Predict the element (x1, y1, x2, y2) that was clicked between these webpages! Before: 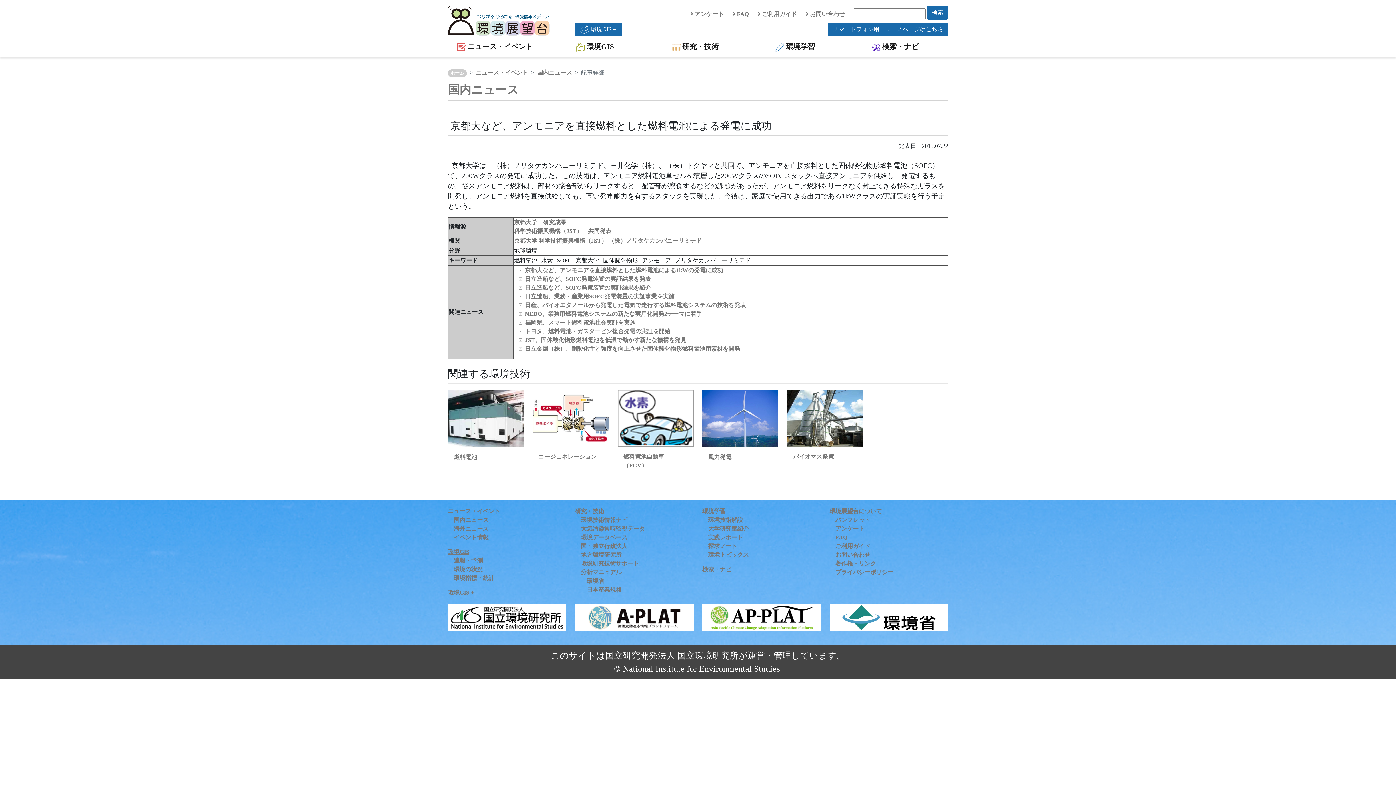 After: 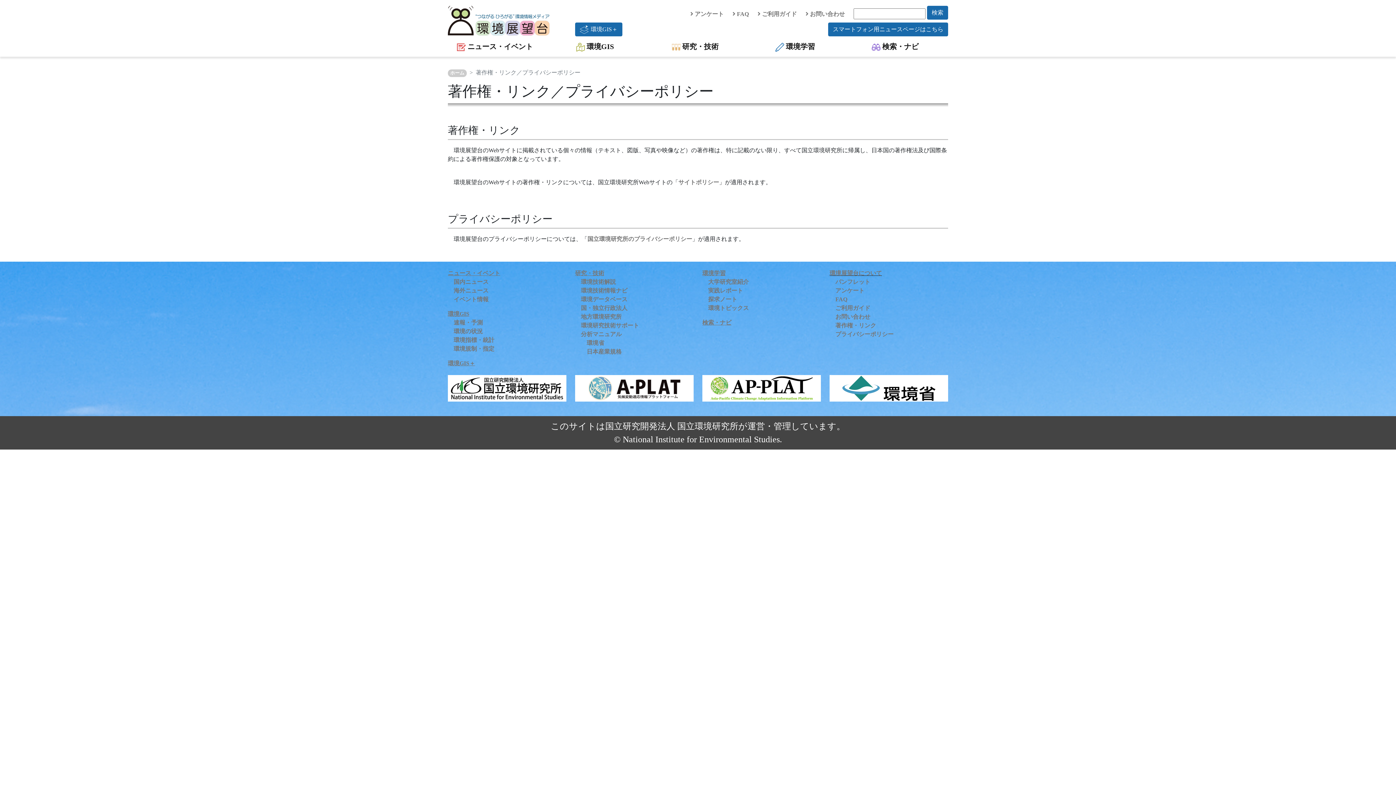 Action: bbox: (835, 560, 876, 567) label: 著作権・リンク